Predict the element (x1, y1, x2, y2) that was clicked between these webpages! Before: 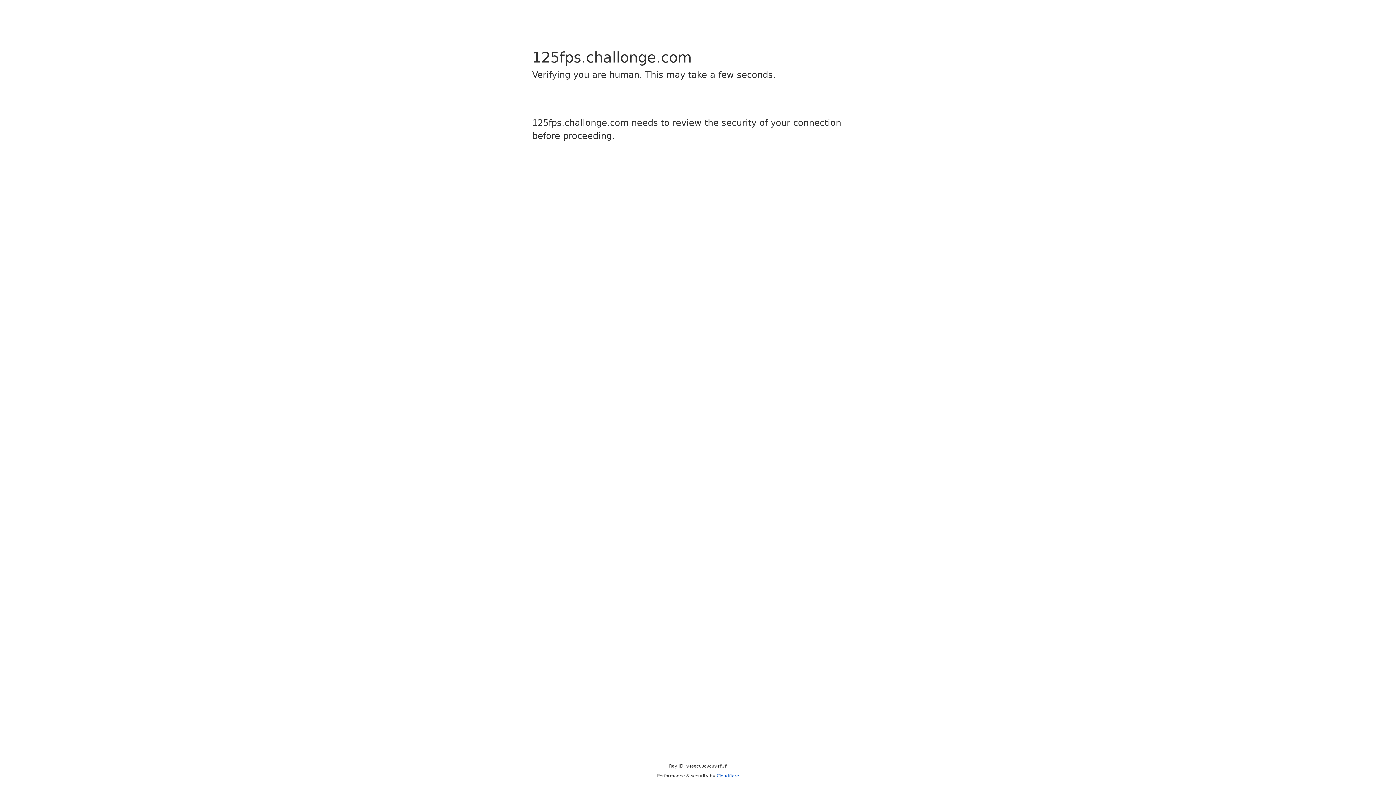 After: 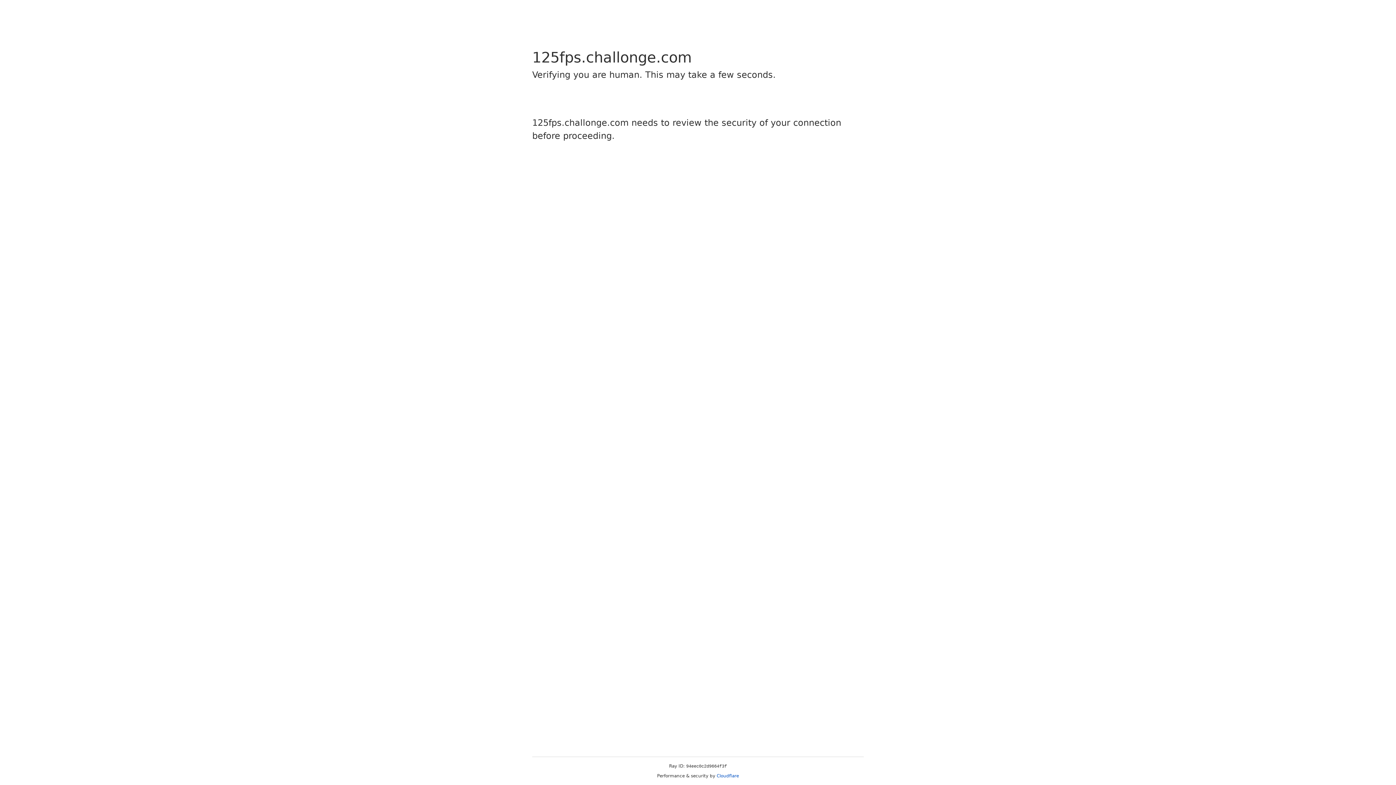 Action: bbox: (716, 773, 739, 778) label: Cloudflare